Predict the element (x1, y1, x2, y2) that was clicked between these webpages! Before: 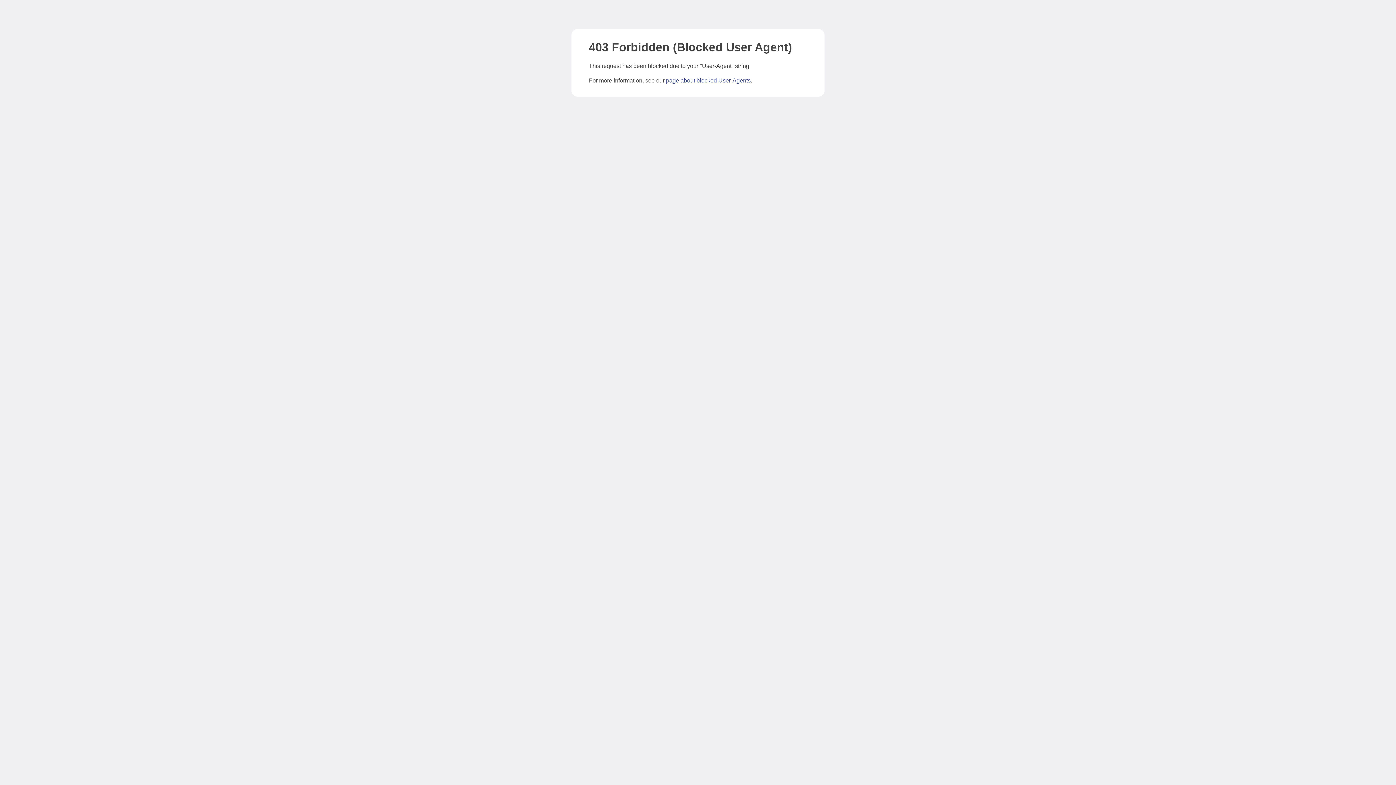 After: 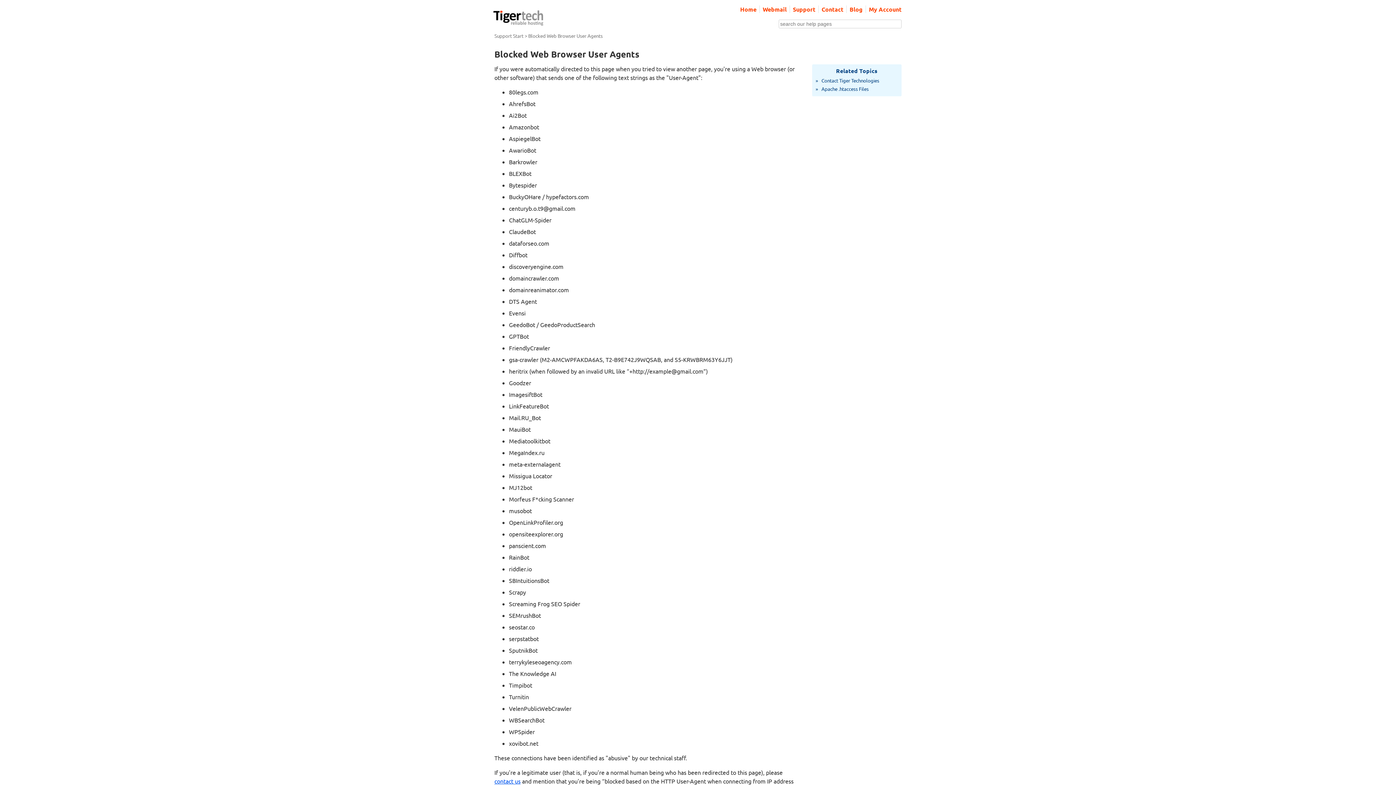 Action: bbox: (666, 77, 750, 83) label: page about blocked User-Agents